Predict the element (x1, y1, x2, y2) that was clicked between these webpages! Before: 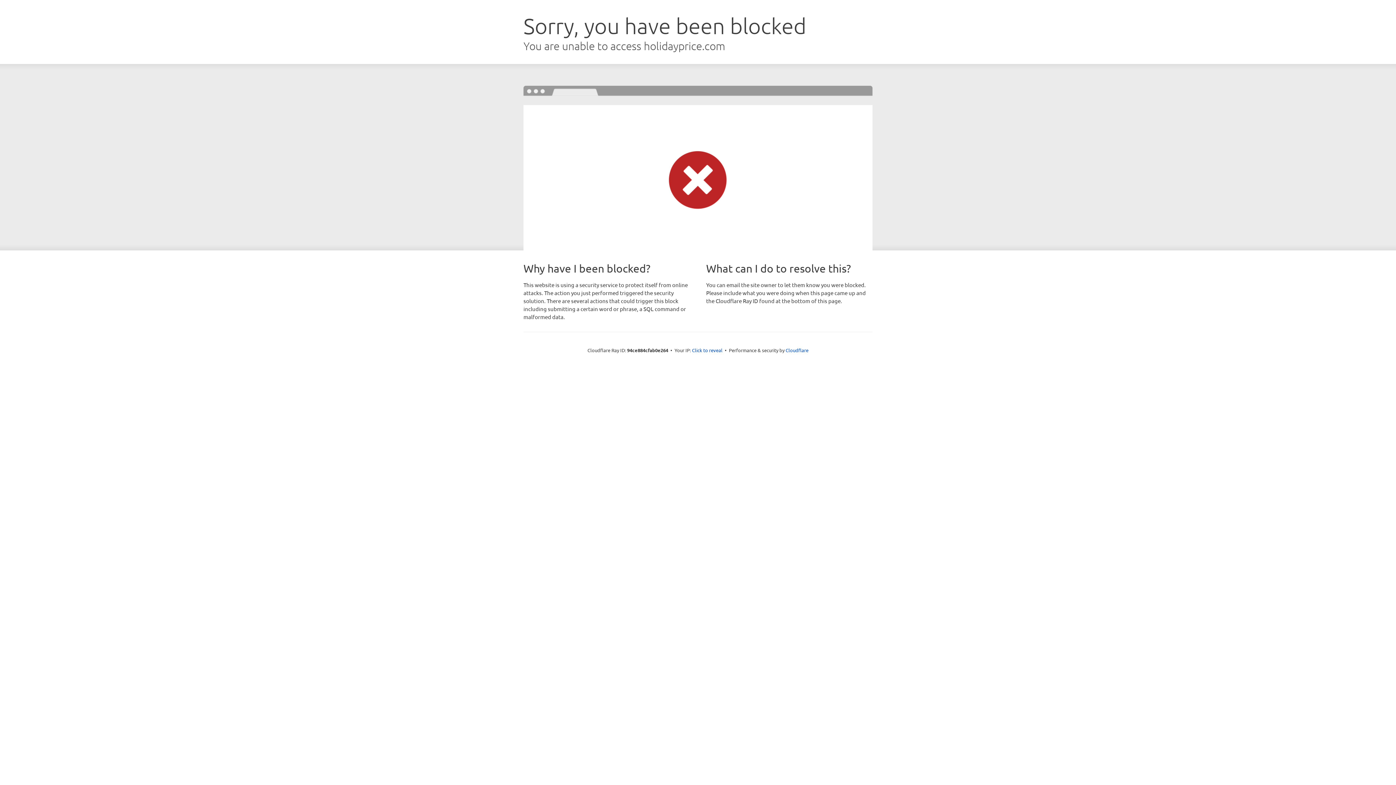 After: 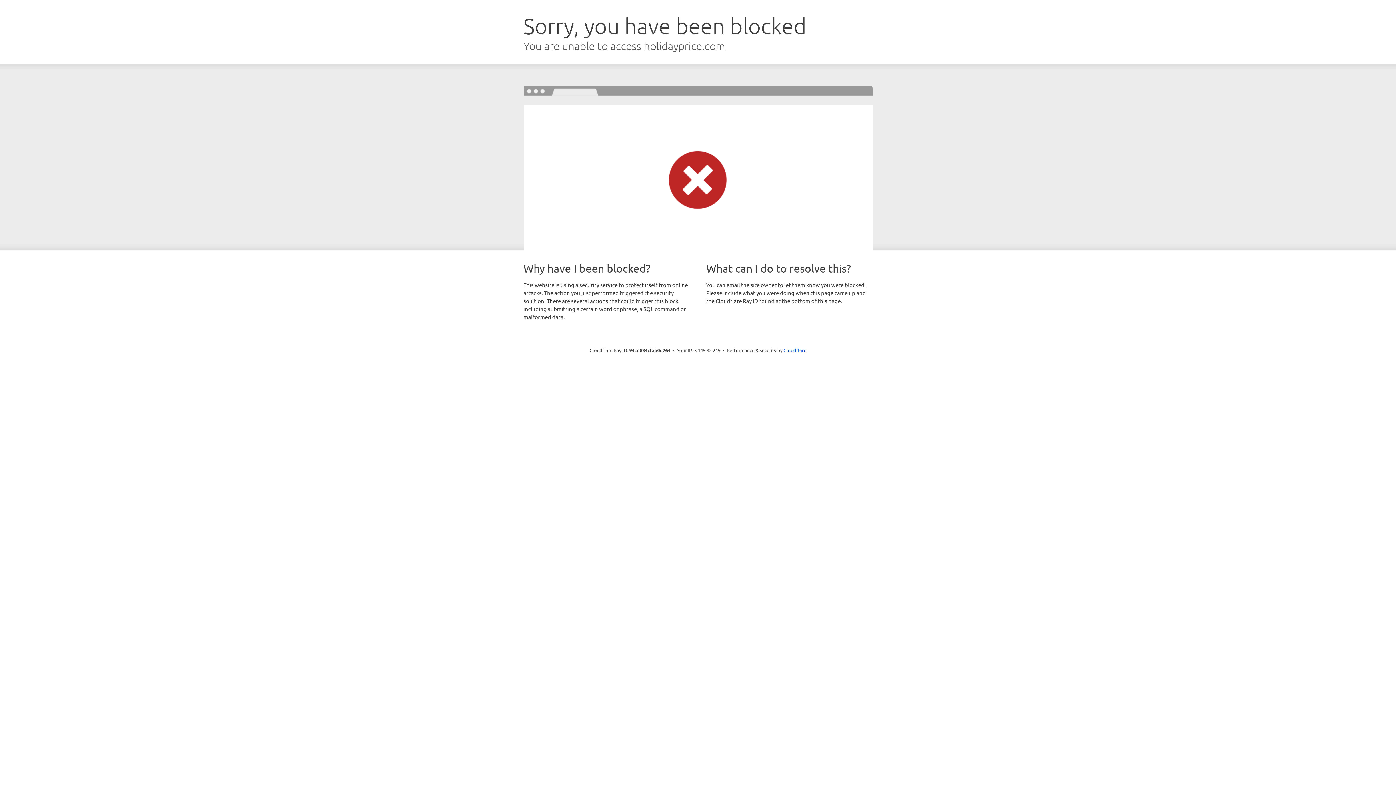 Action: bbox: (692, 346, 722, 353) label: Click to reveal